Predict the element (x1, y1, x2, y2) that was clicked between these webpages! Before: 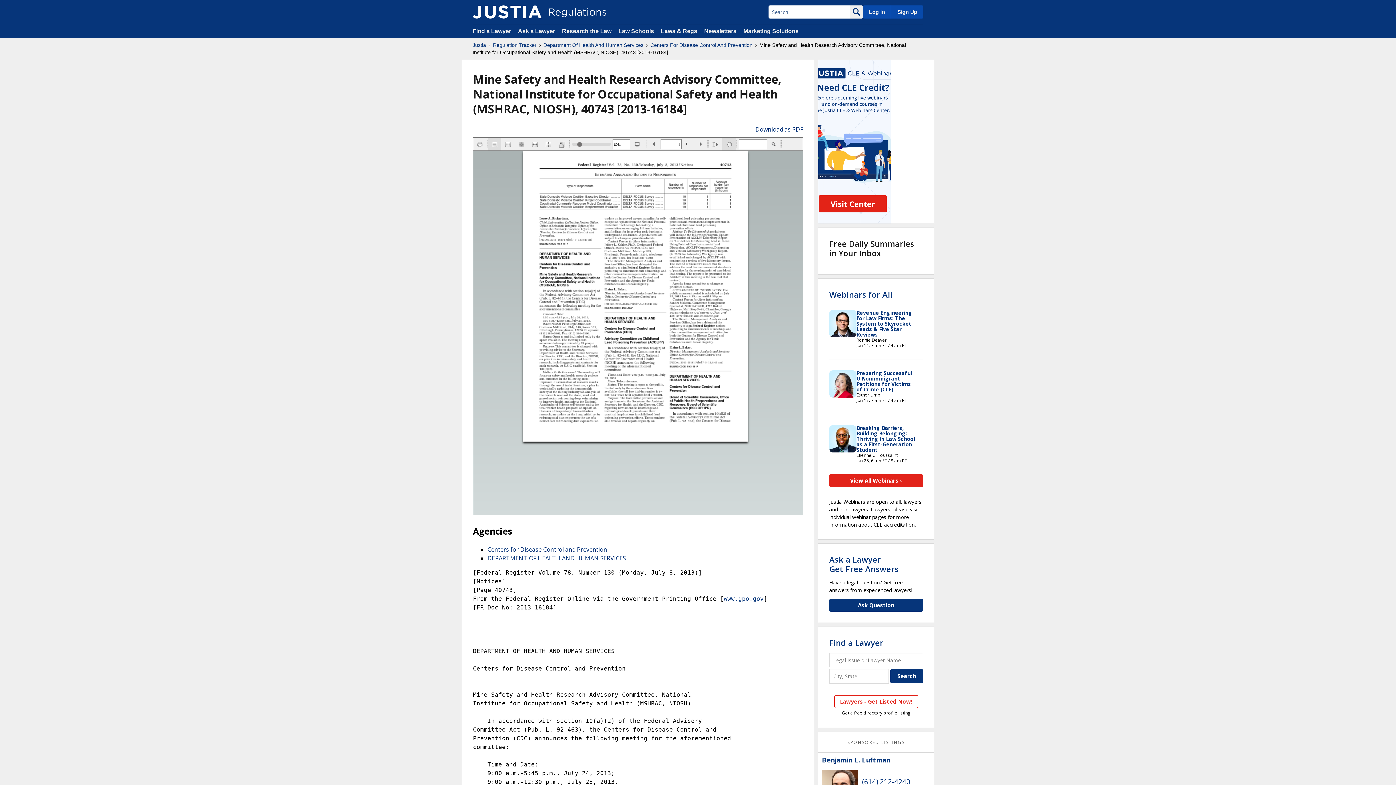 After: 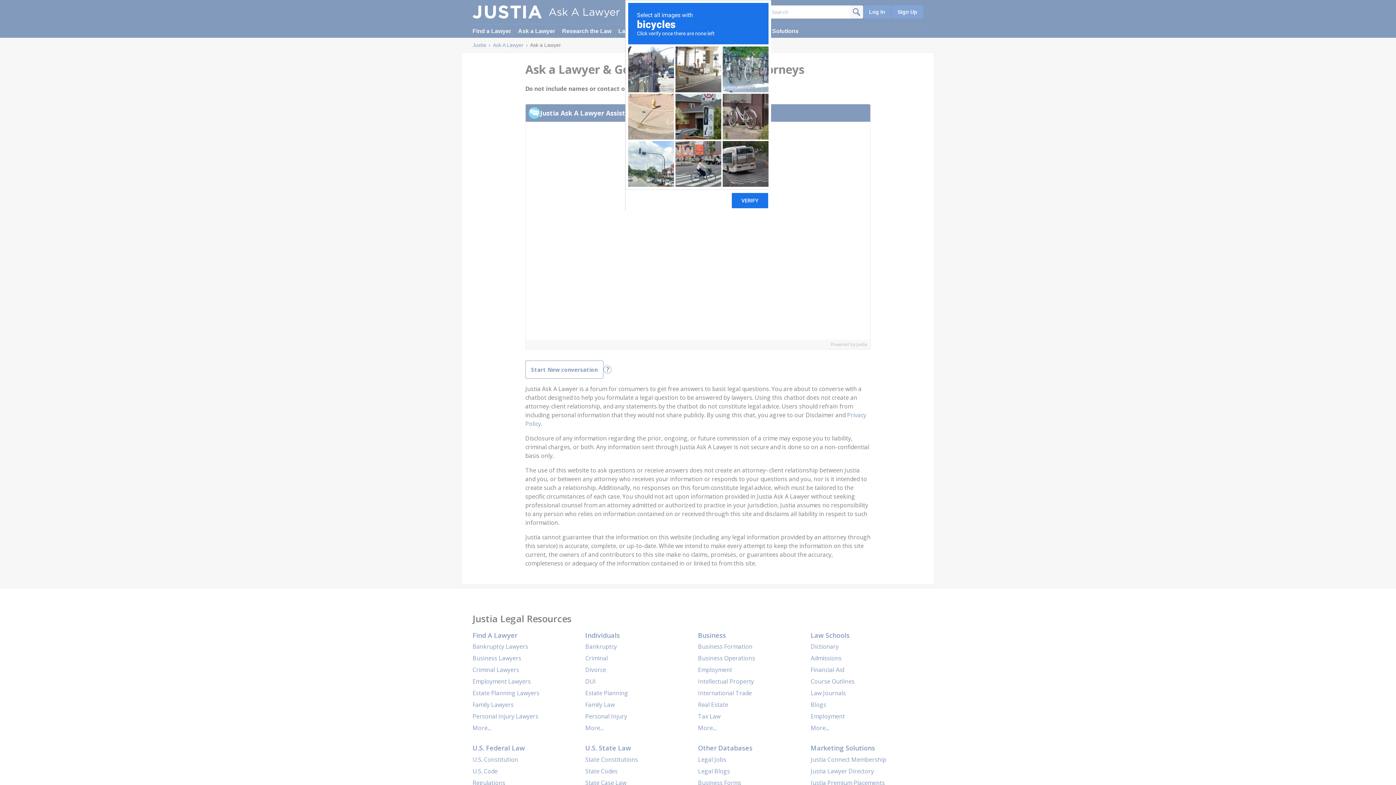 Action: bbox: (829, 599, 923, 612) label: Ask Question